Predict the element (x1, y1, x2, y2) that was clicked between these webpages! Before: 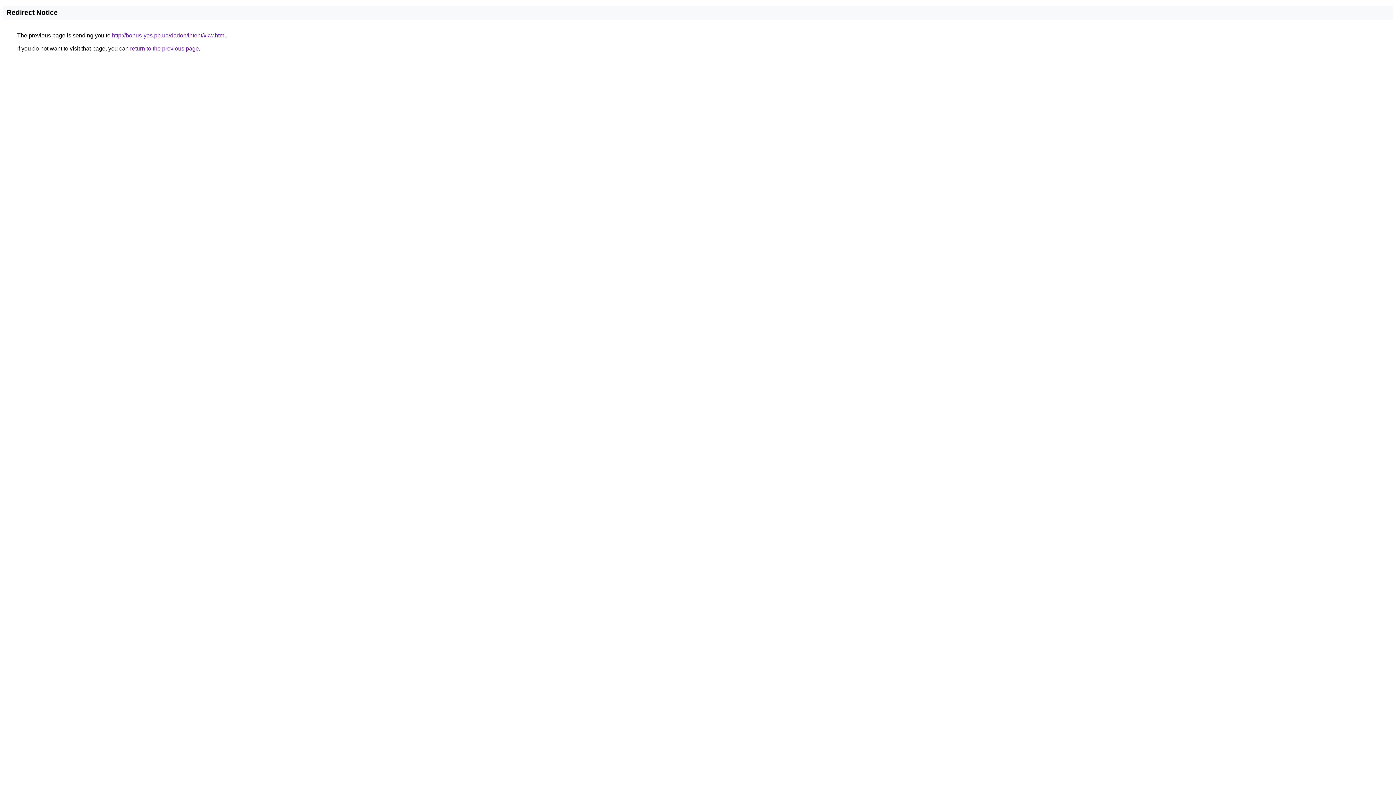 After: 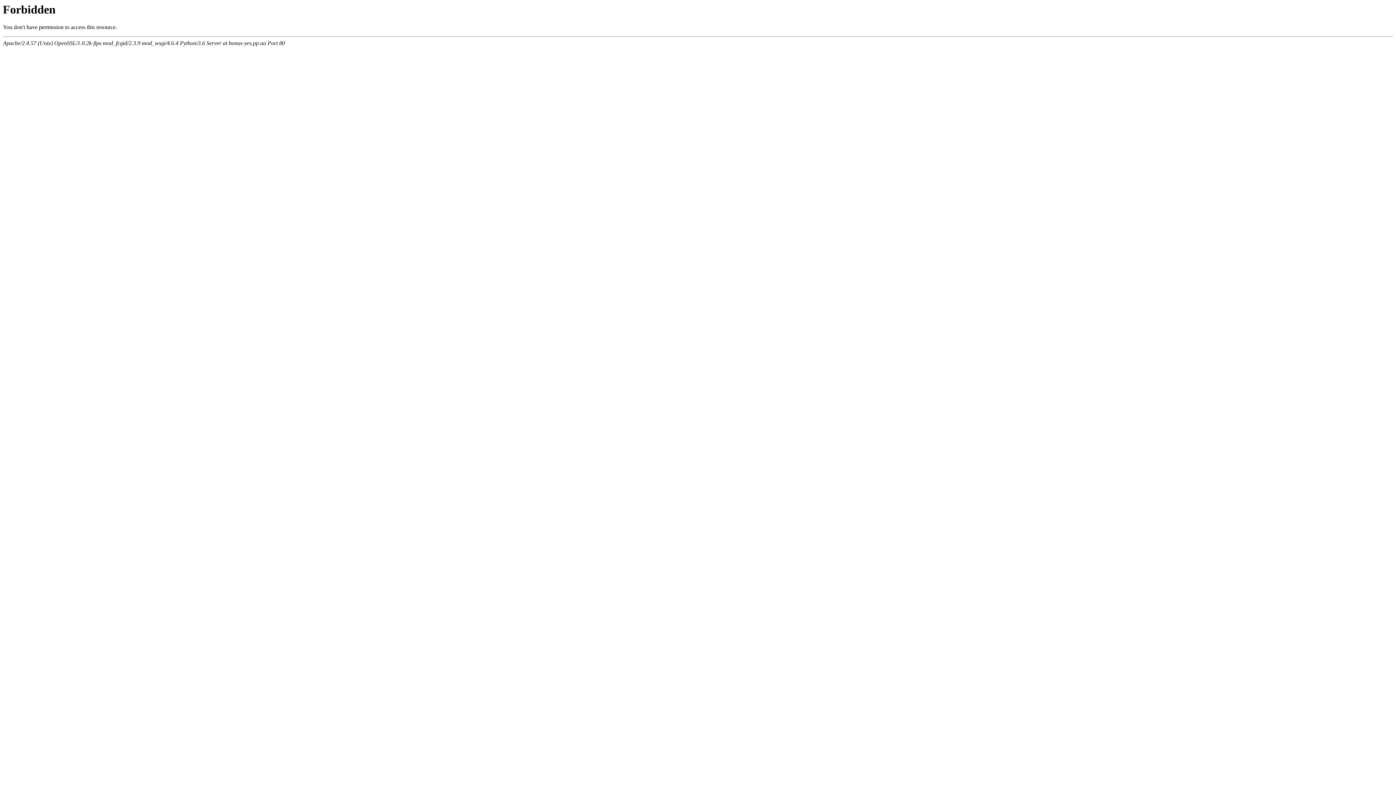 Action: label: http://bonus-yes.pp.ua/dadon/intent/xkw.html bbox: (112, 32, 225, 38)